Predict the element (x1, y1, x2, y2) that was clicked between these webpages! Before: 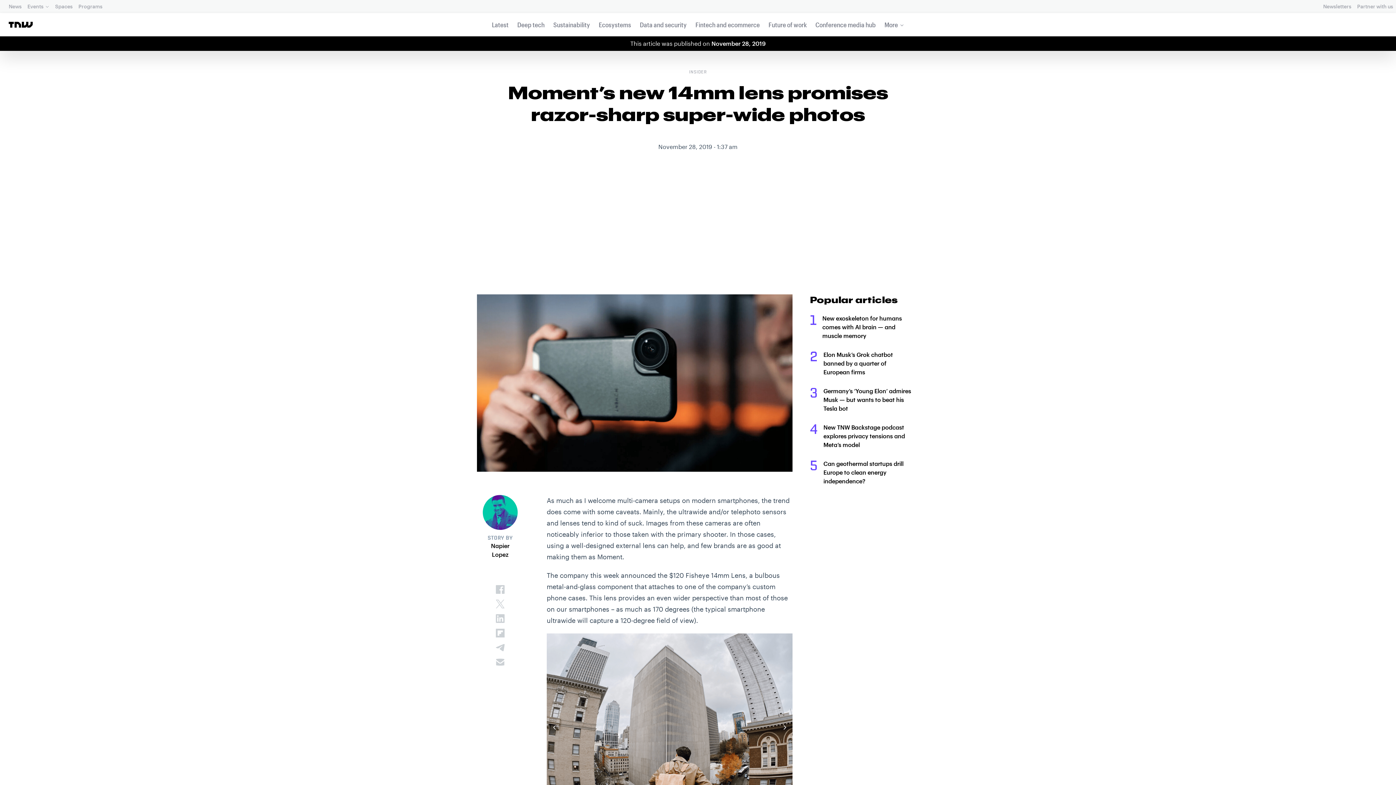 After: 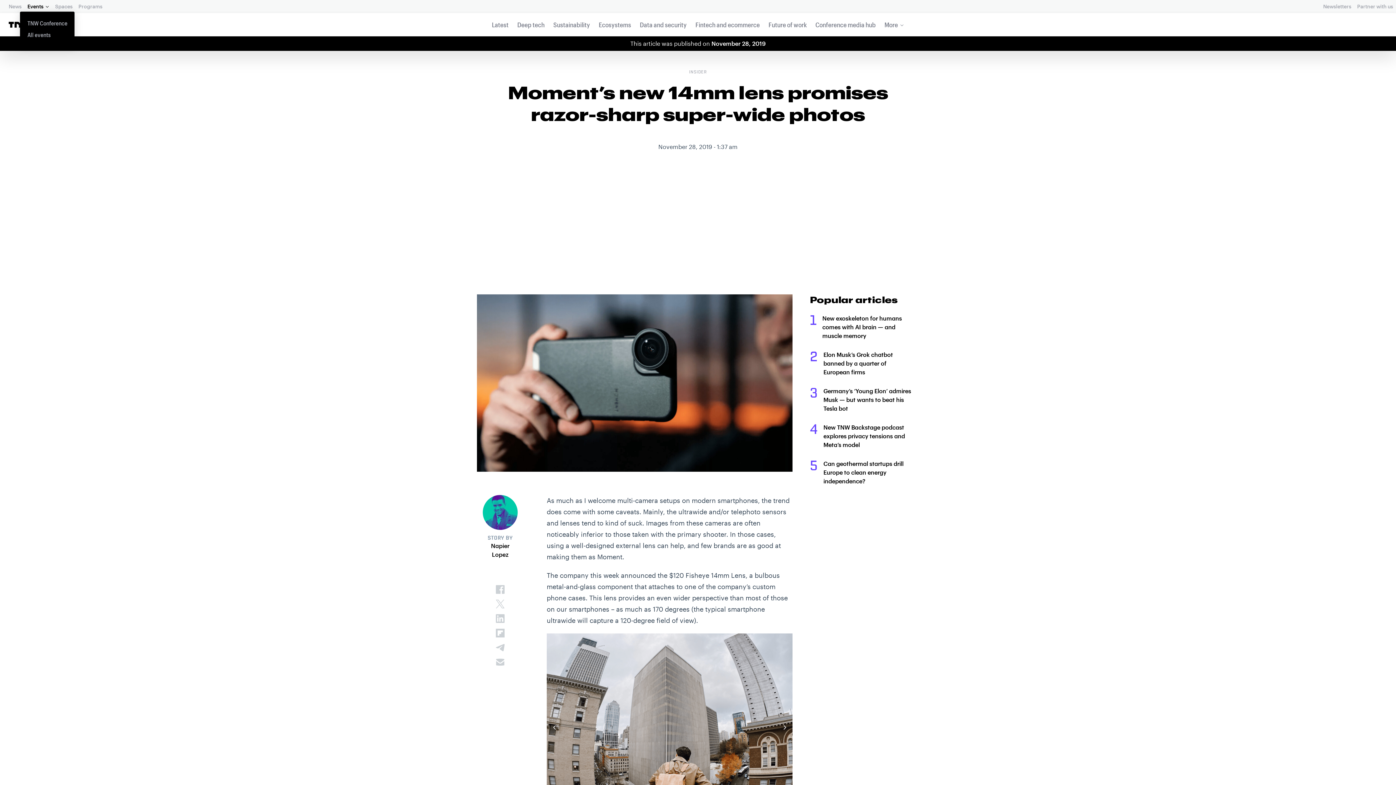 Action: label: Events bbox: (25, 1, 50, 11)